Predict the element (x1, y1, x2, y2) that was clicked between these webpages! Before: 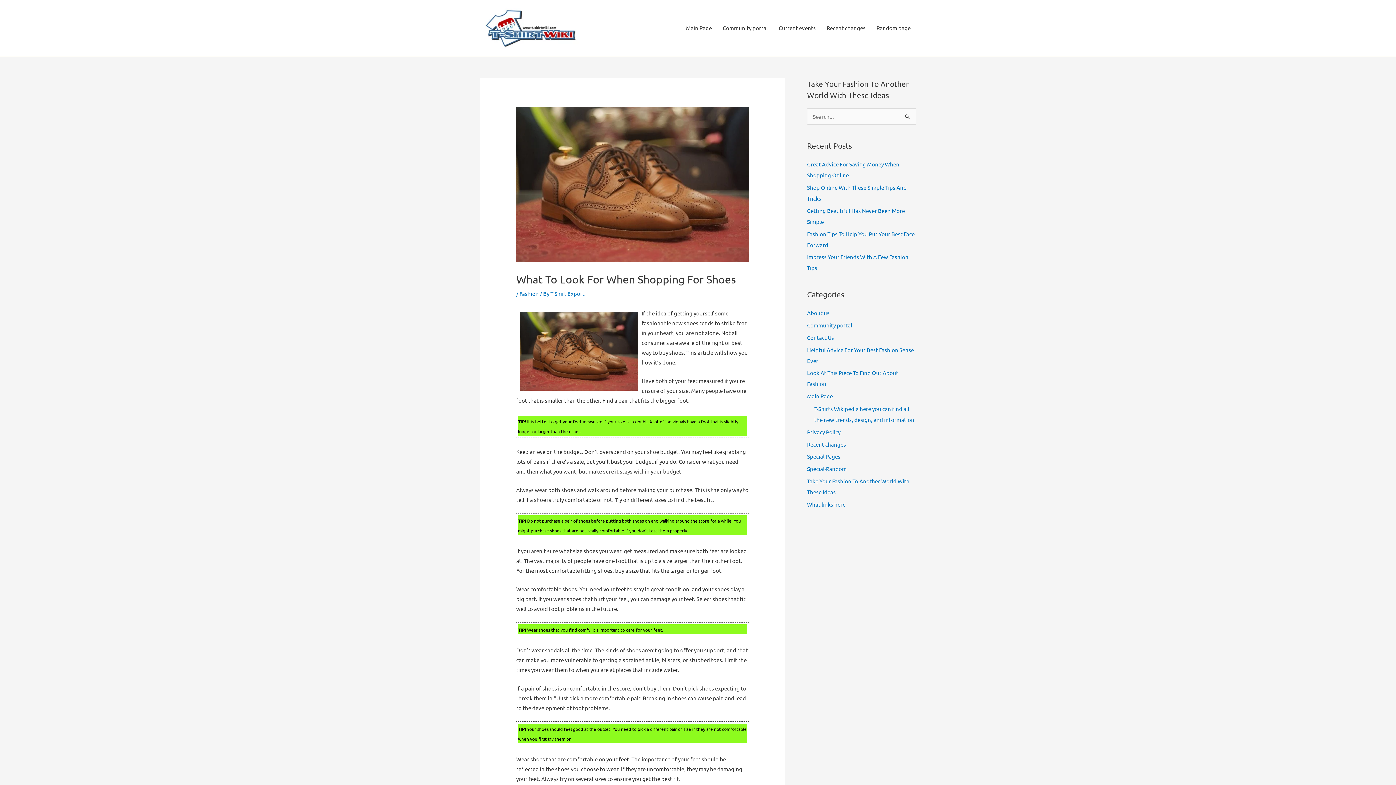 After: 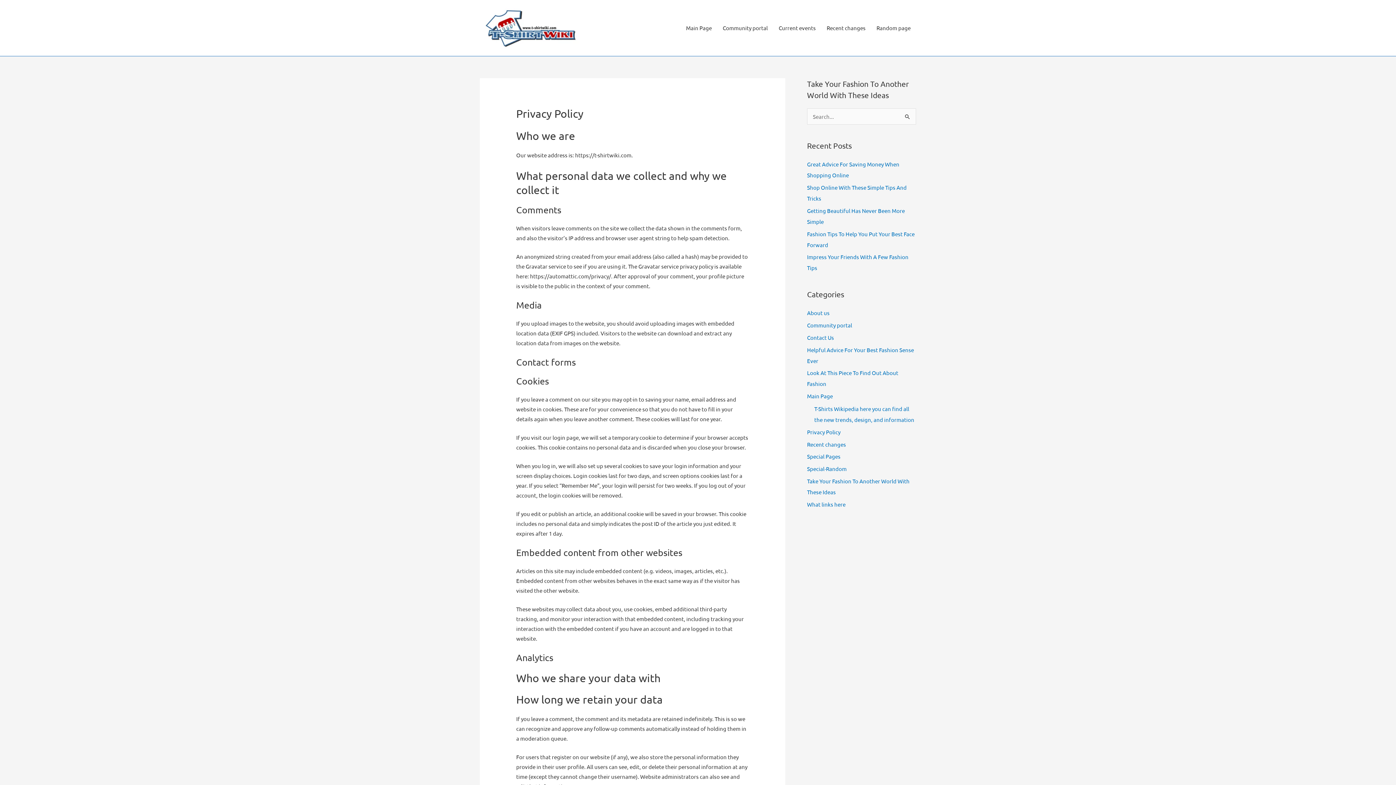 Action: label: Privacy Policy bbox: (807, 428, 840, 435)